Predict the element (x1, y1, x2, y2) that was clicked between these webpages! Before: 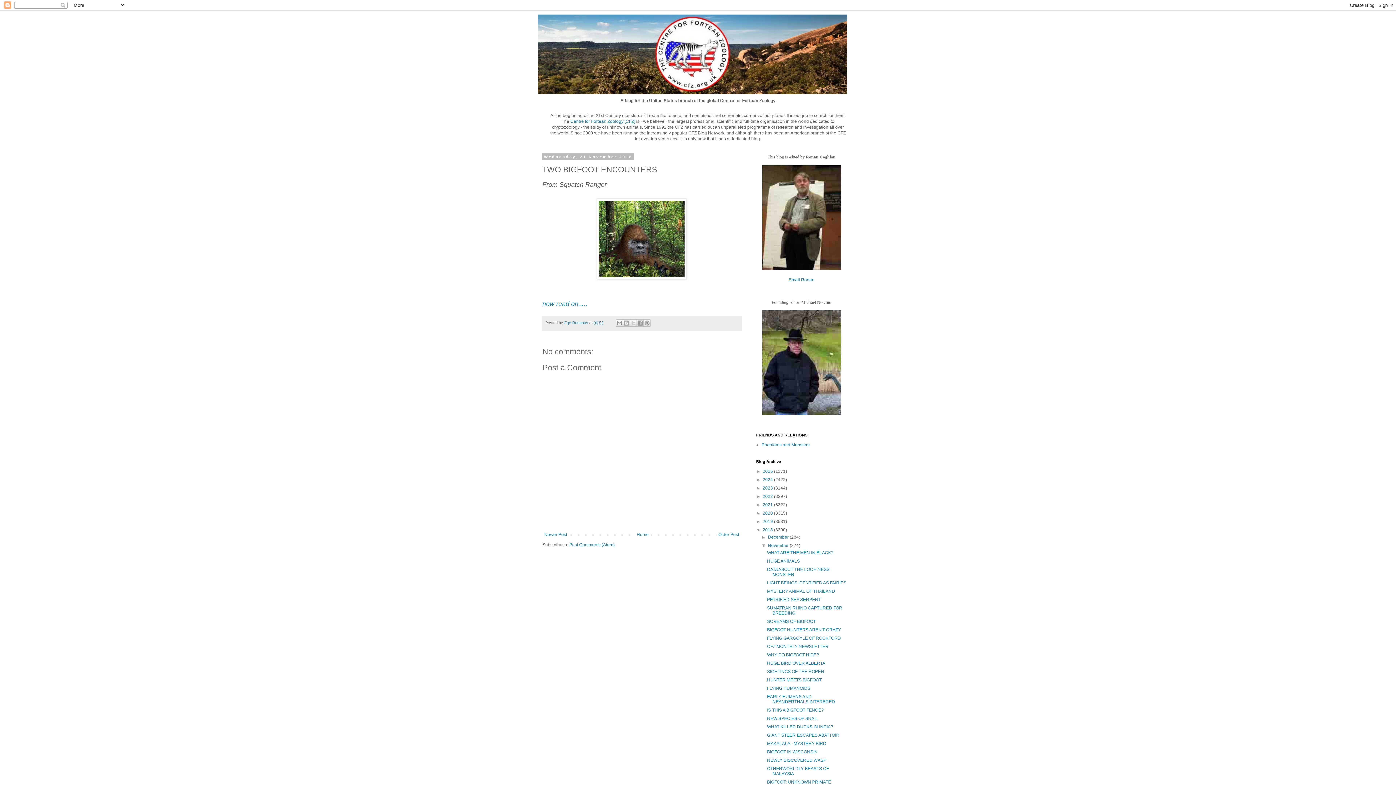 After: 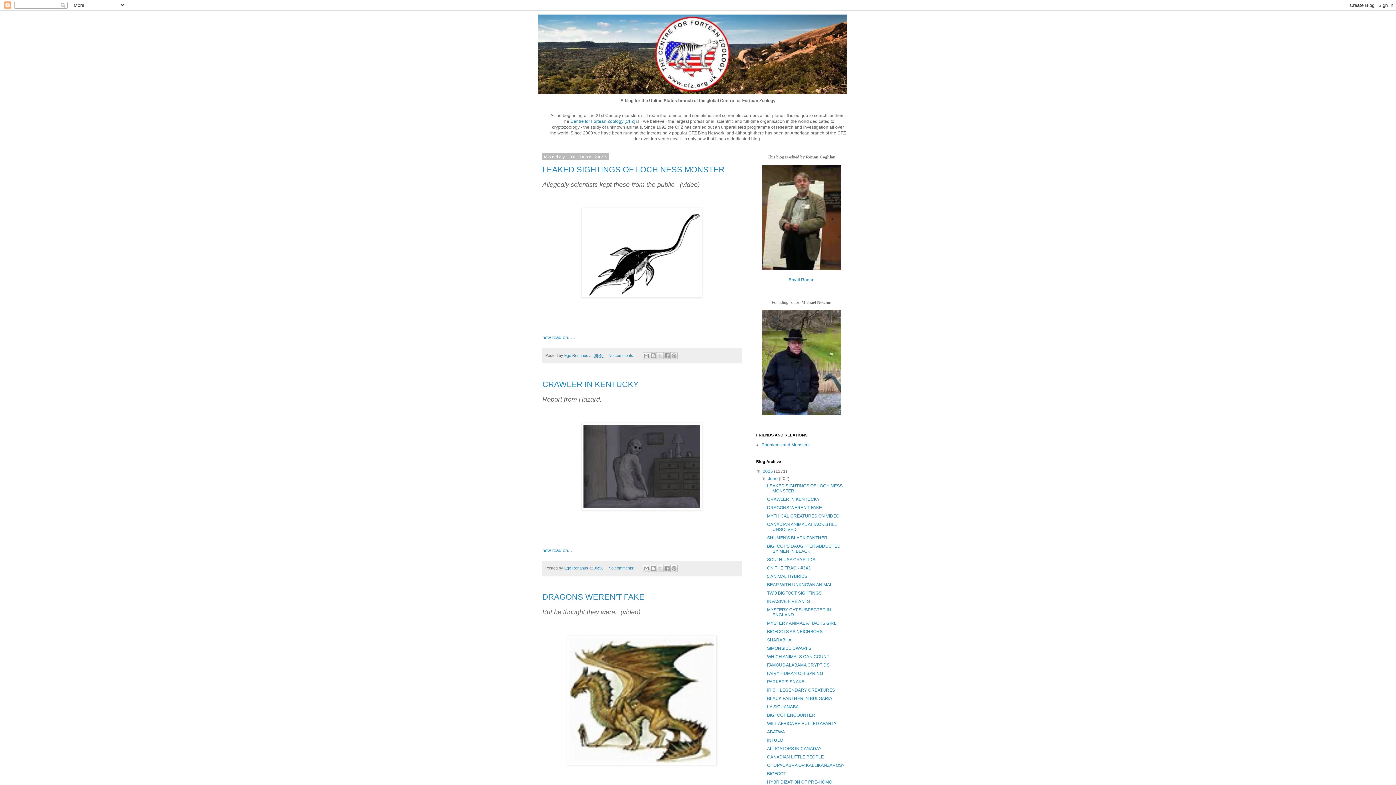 Action: bbox: (635, 530, 650, 539) label: Home